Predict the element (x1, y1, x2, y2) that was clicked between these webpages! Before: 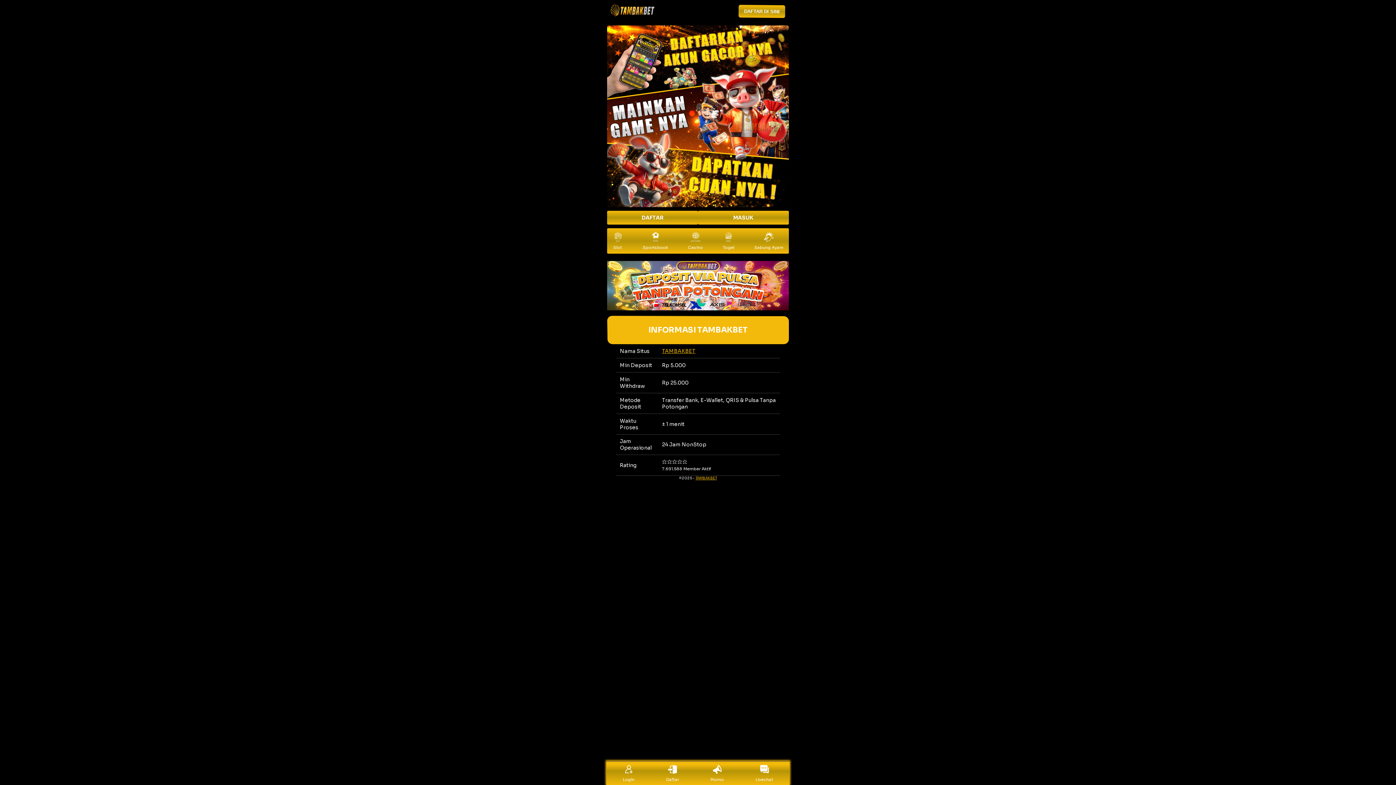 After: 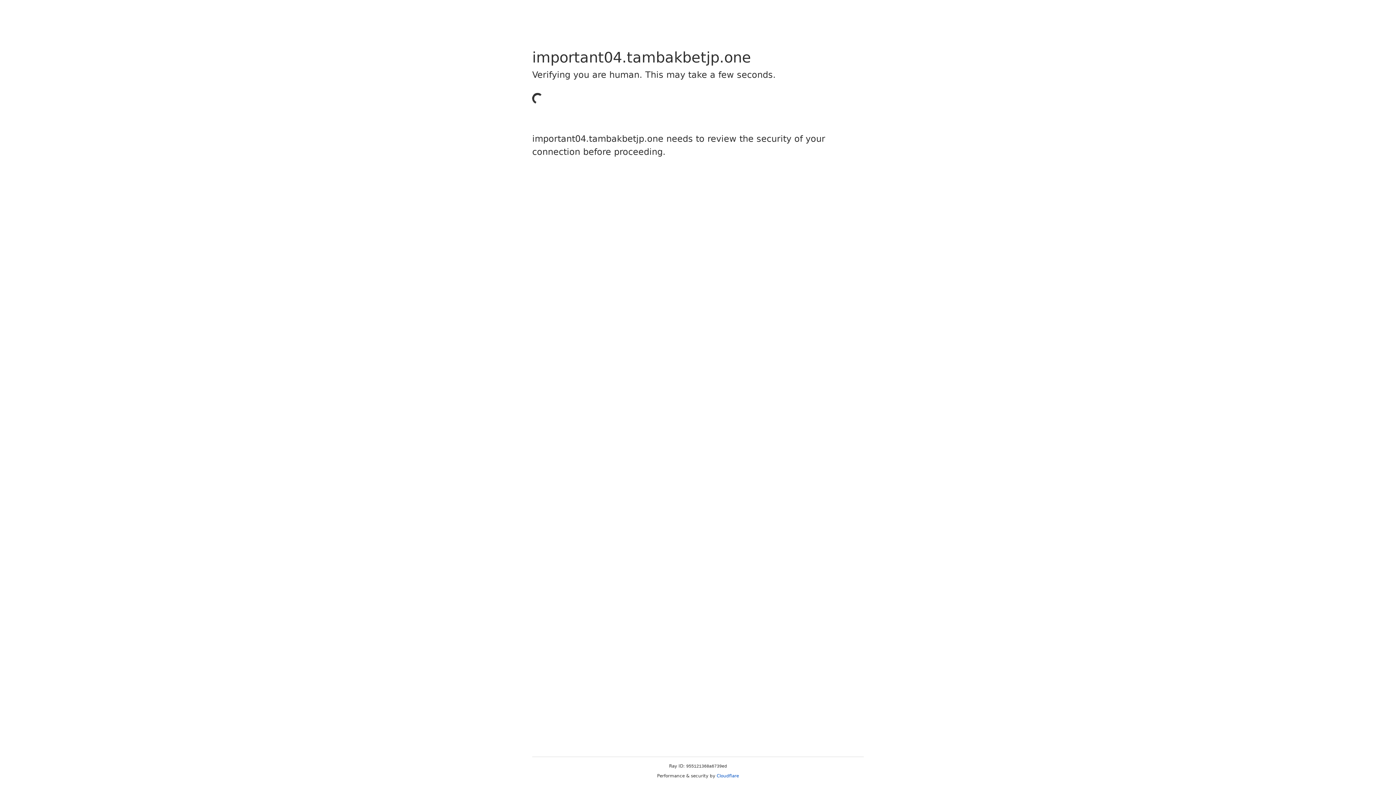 Action: bbox: (624, 765, 633, 775)